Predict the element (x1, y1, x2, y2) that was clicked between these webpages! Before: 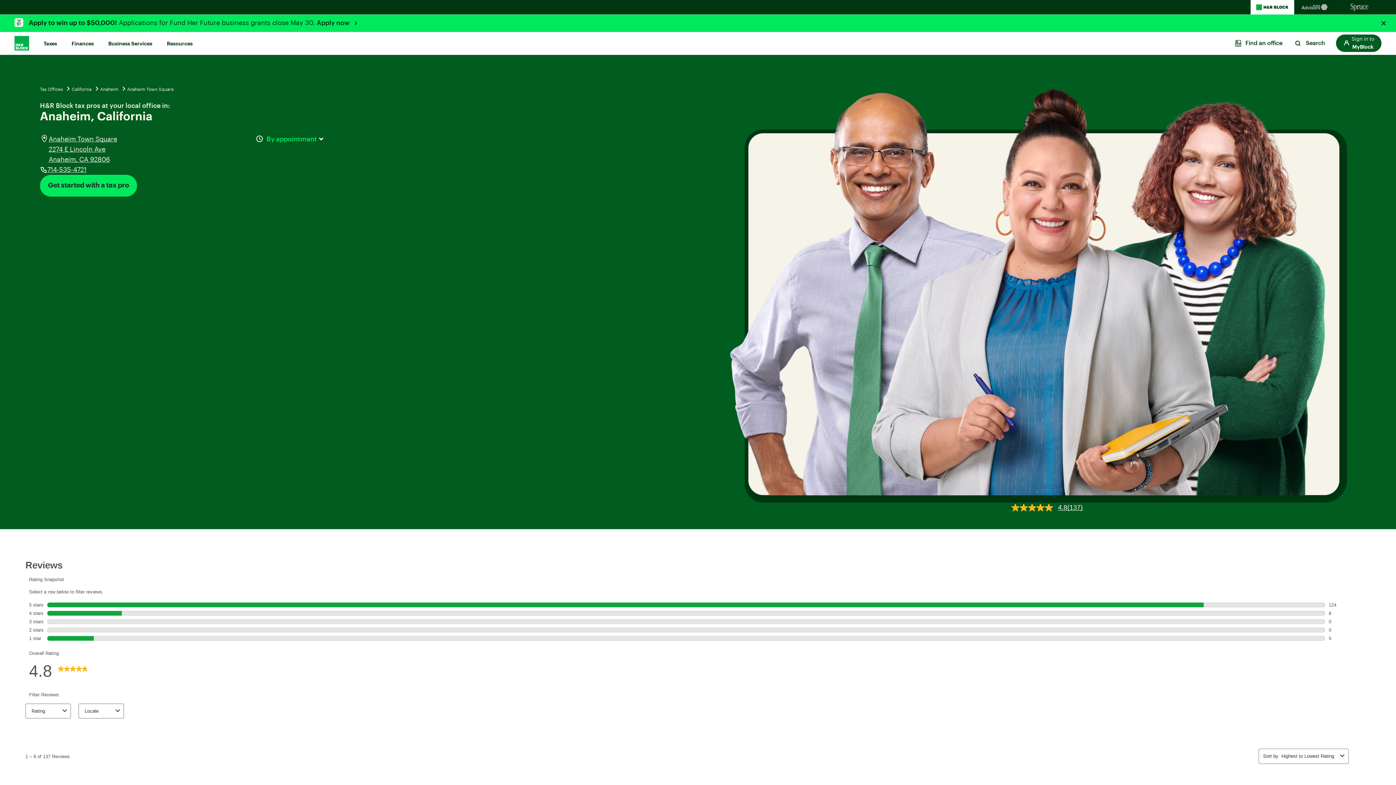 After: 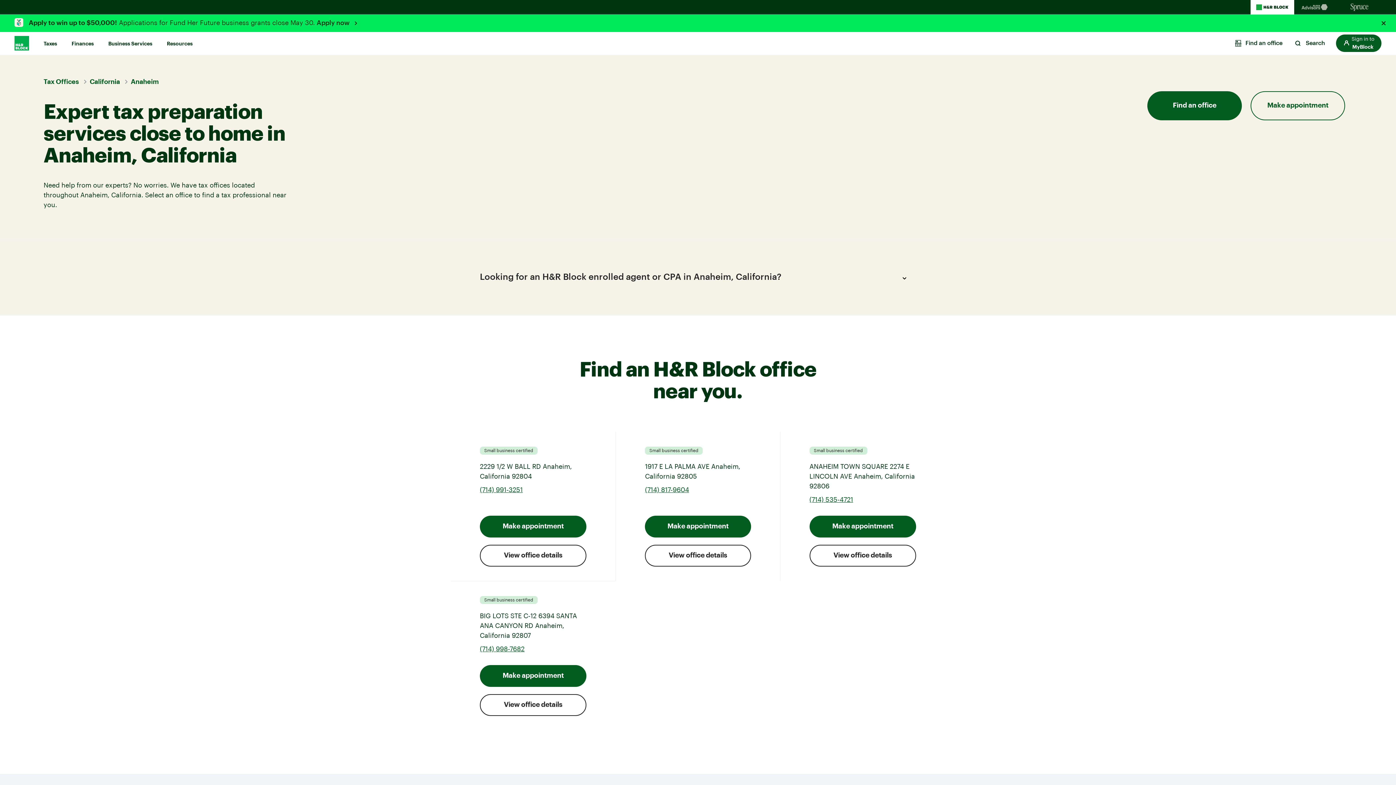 Action: label: Anaheim bbox: (100, 84, 118, 94)